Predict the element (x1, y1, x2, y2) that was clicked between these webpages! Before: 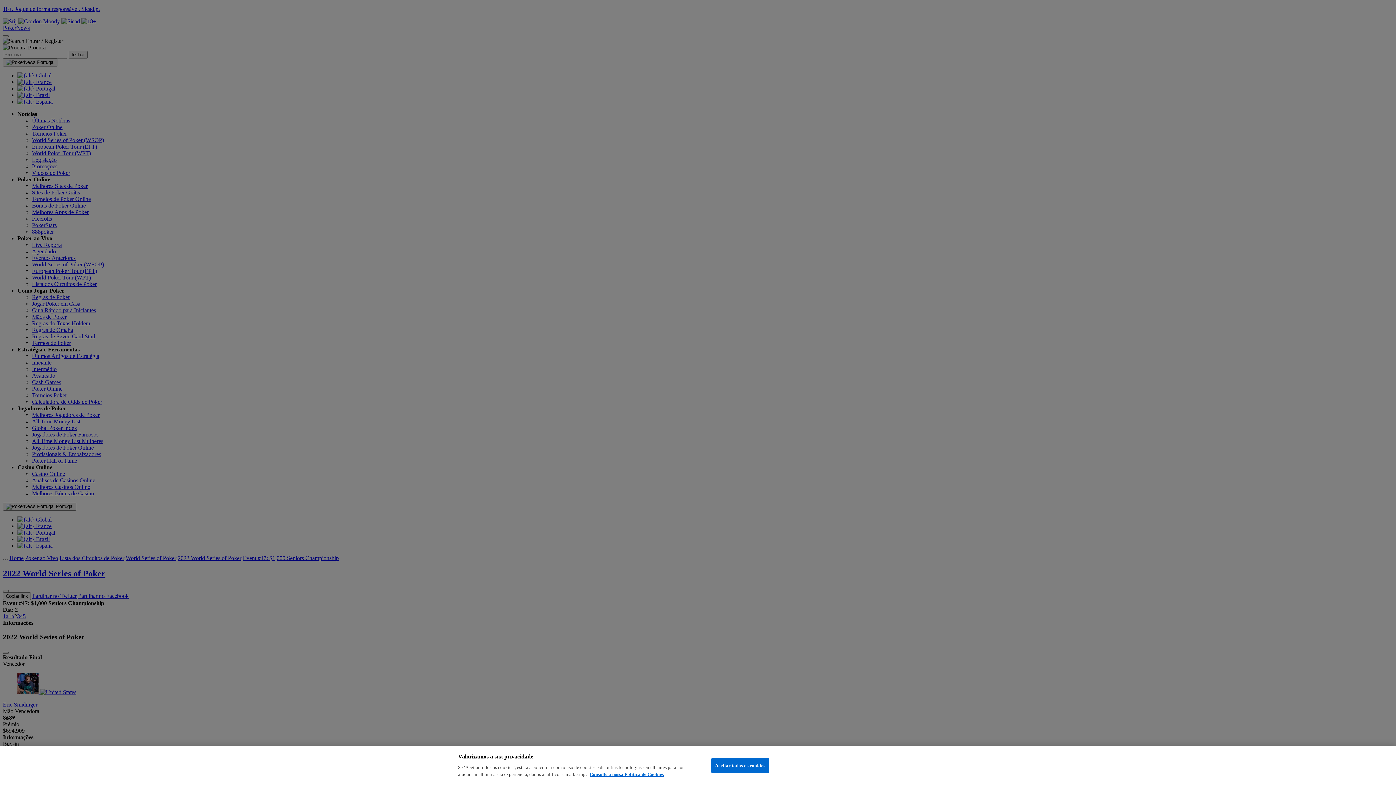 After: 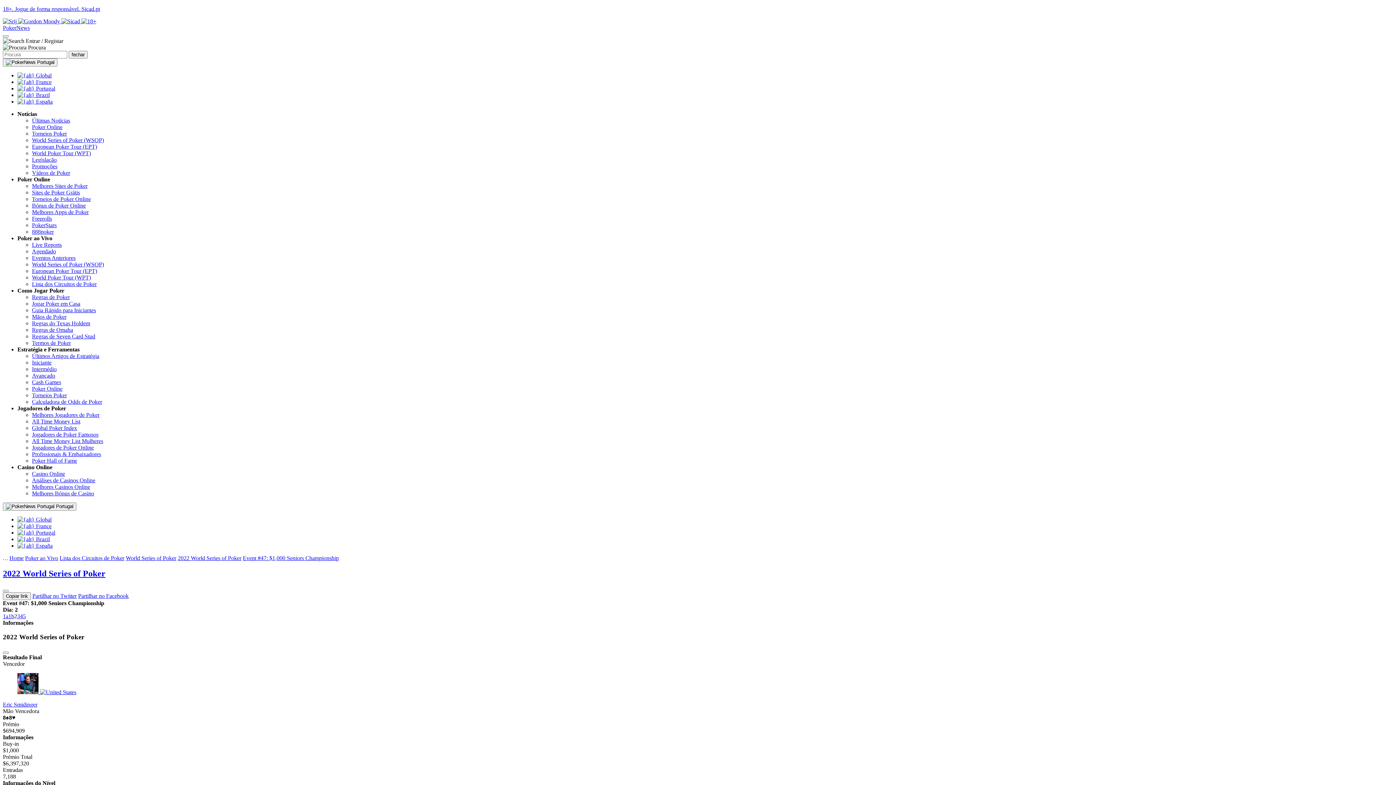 Action: bbox: (711, 758, 769, 773) label: Aceitar todos os cookies